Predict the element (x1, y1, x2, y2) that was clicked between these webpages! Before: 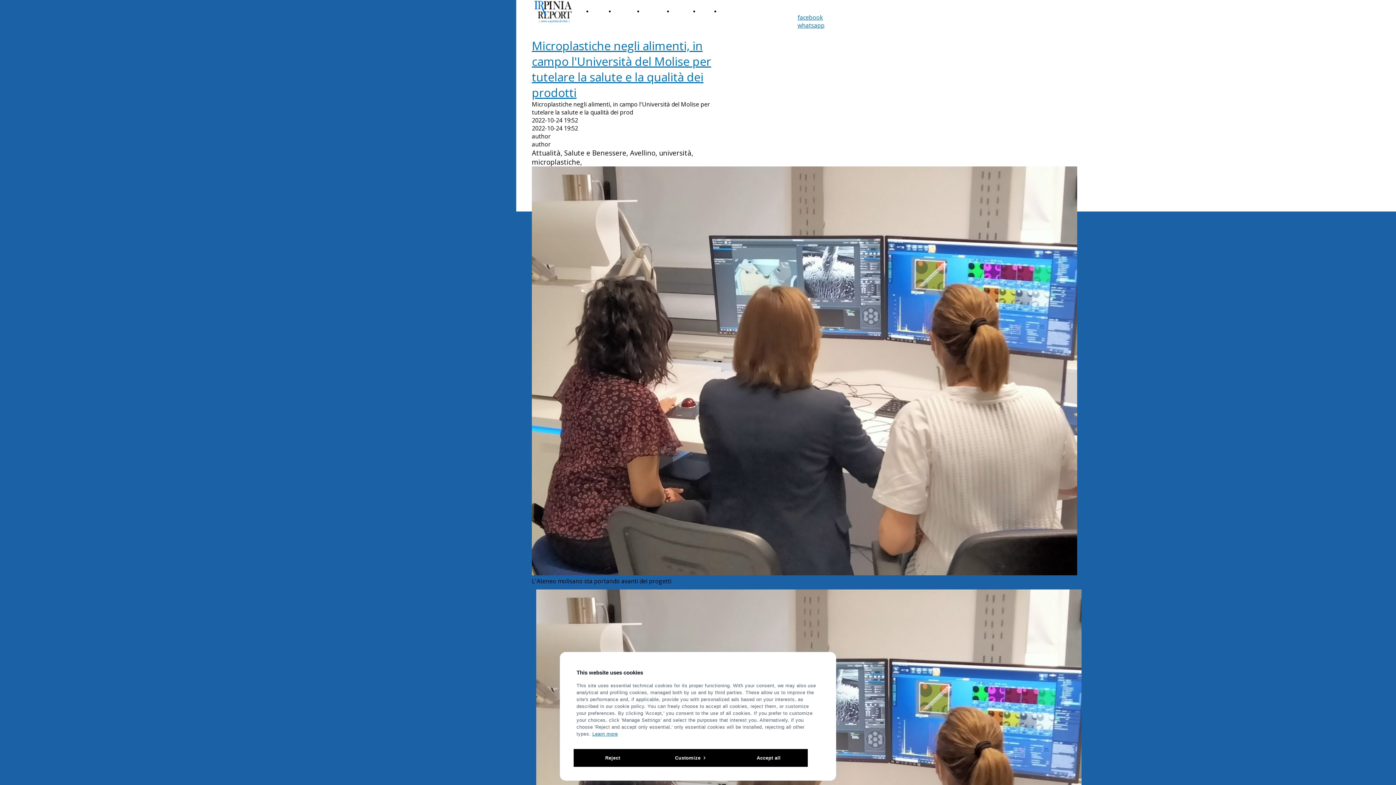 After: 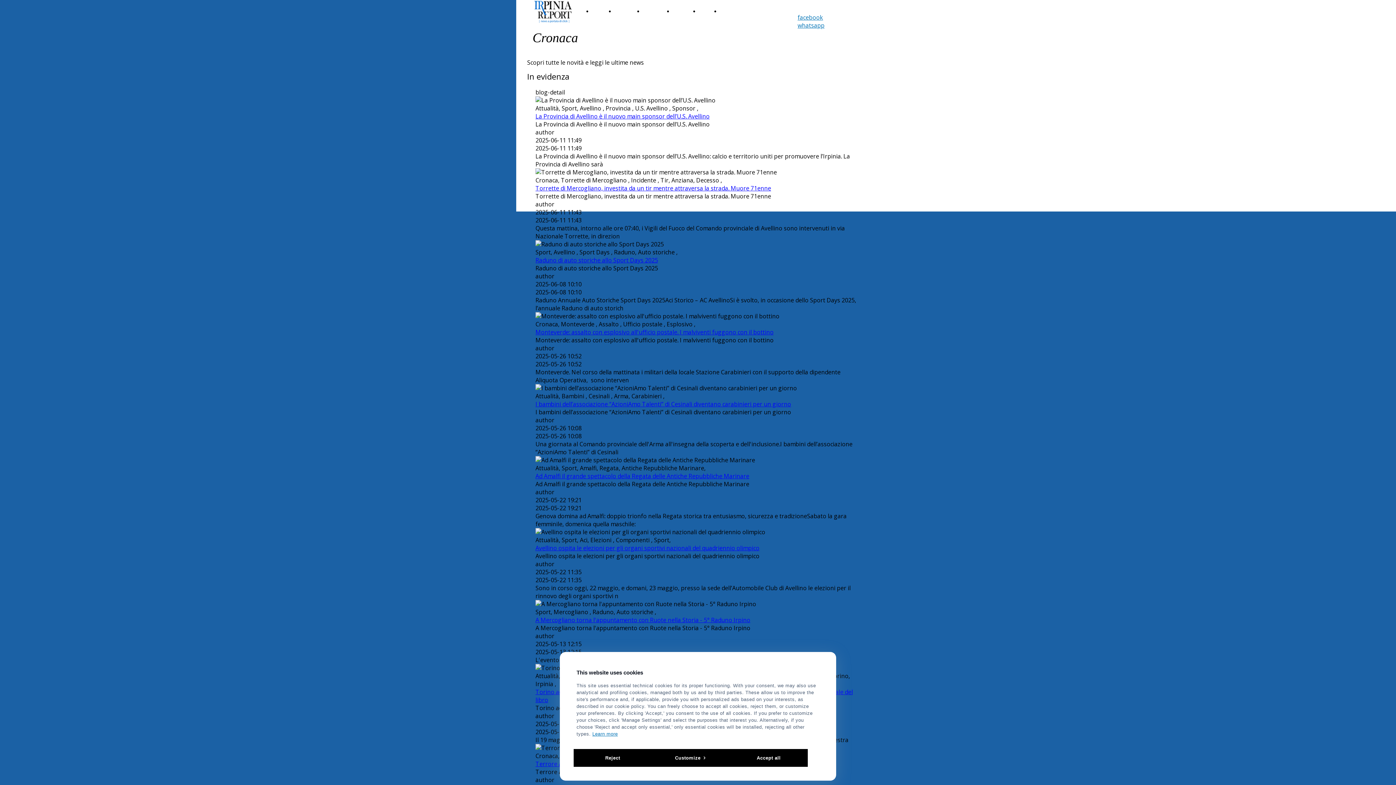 Action: label: Cronaca bbox: (615, 7, 636, 14)